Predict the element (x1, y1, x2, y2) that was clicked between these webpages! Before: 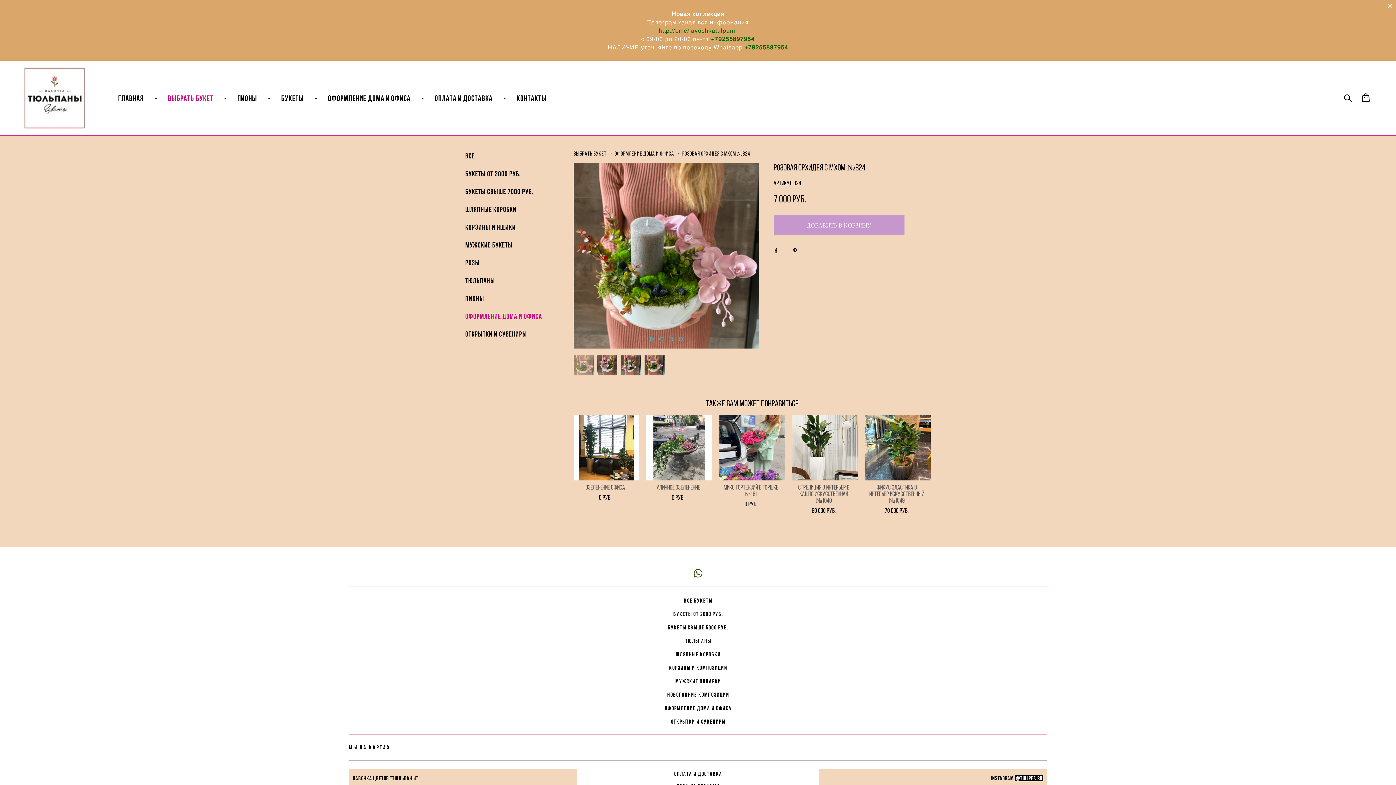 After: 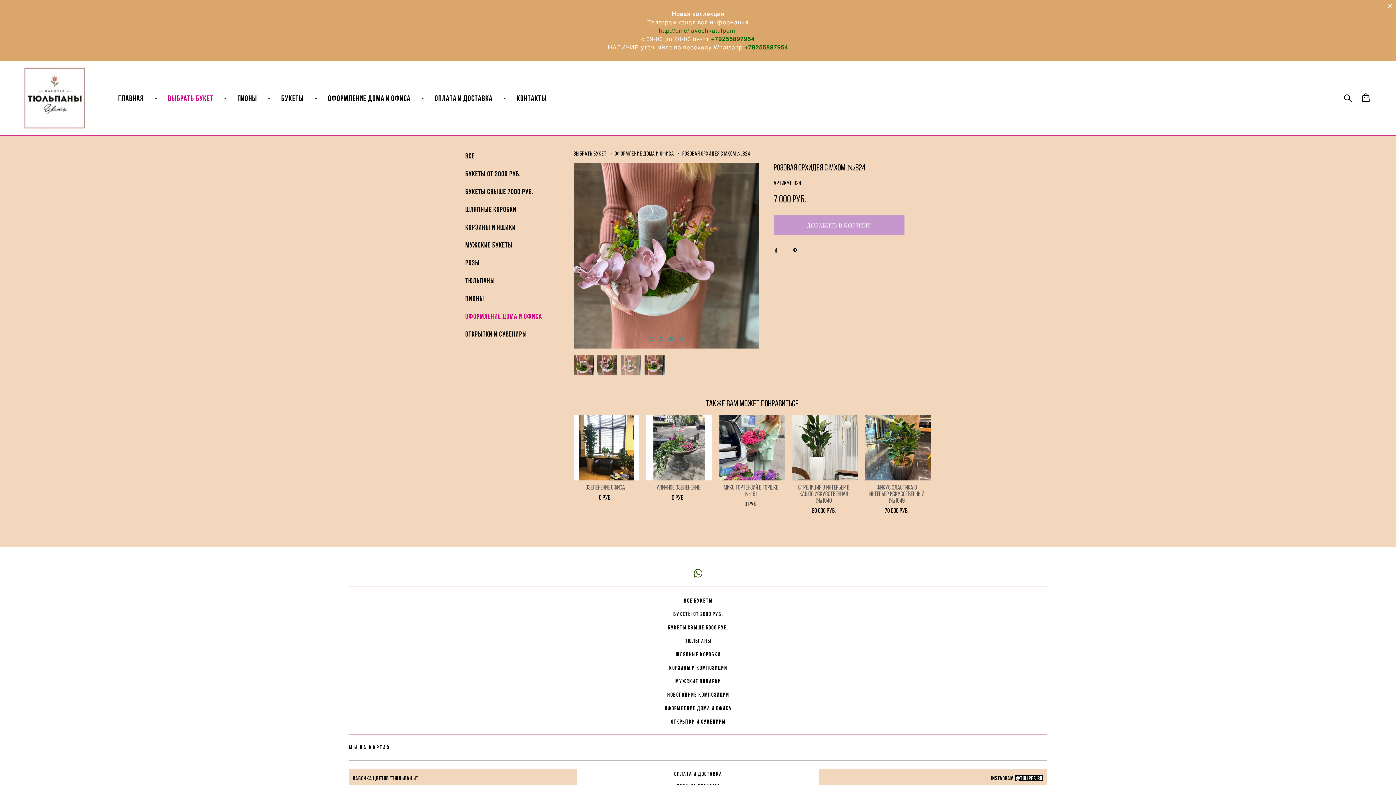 Action: bbox: (621, 355, 641, 375)